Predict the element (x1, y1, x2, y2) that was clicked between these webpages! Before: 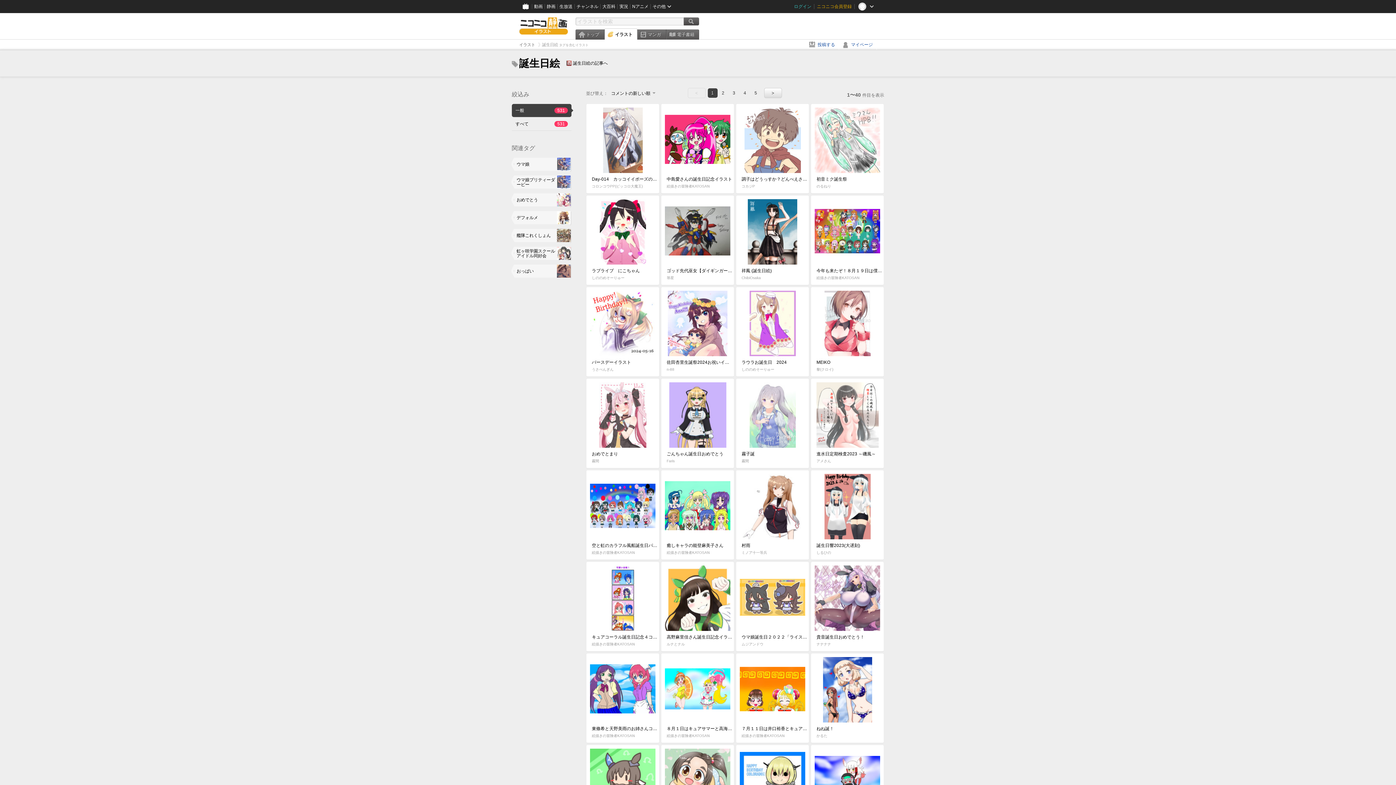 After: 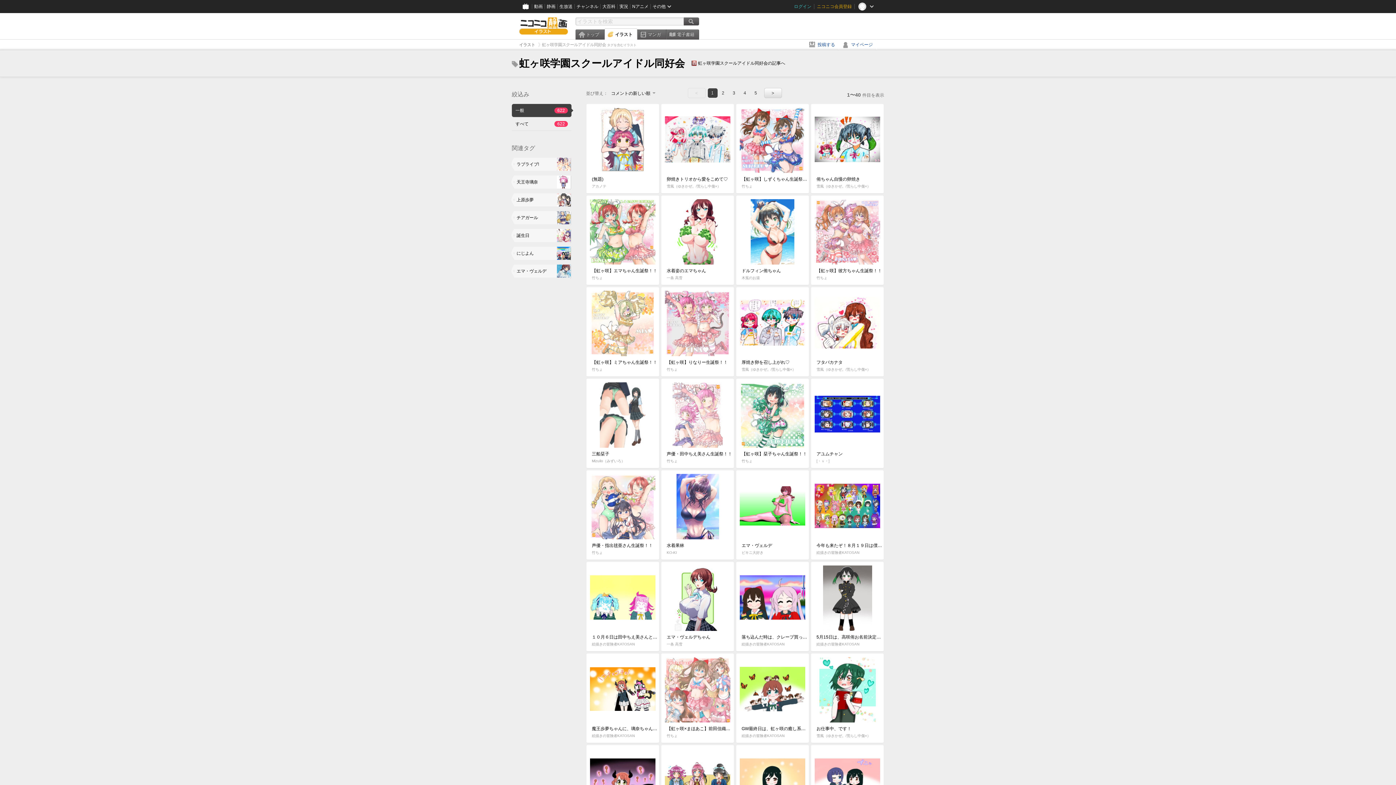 Action: label: 虹ヶ咲学園スクールアイドル同好会	 bbox: (511, 246, 571, 261)